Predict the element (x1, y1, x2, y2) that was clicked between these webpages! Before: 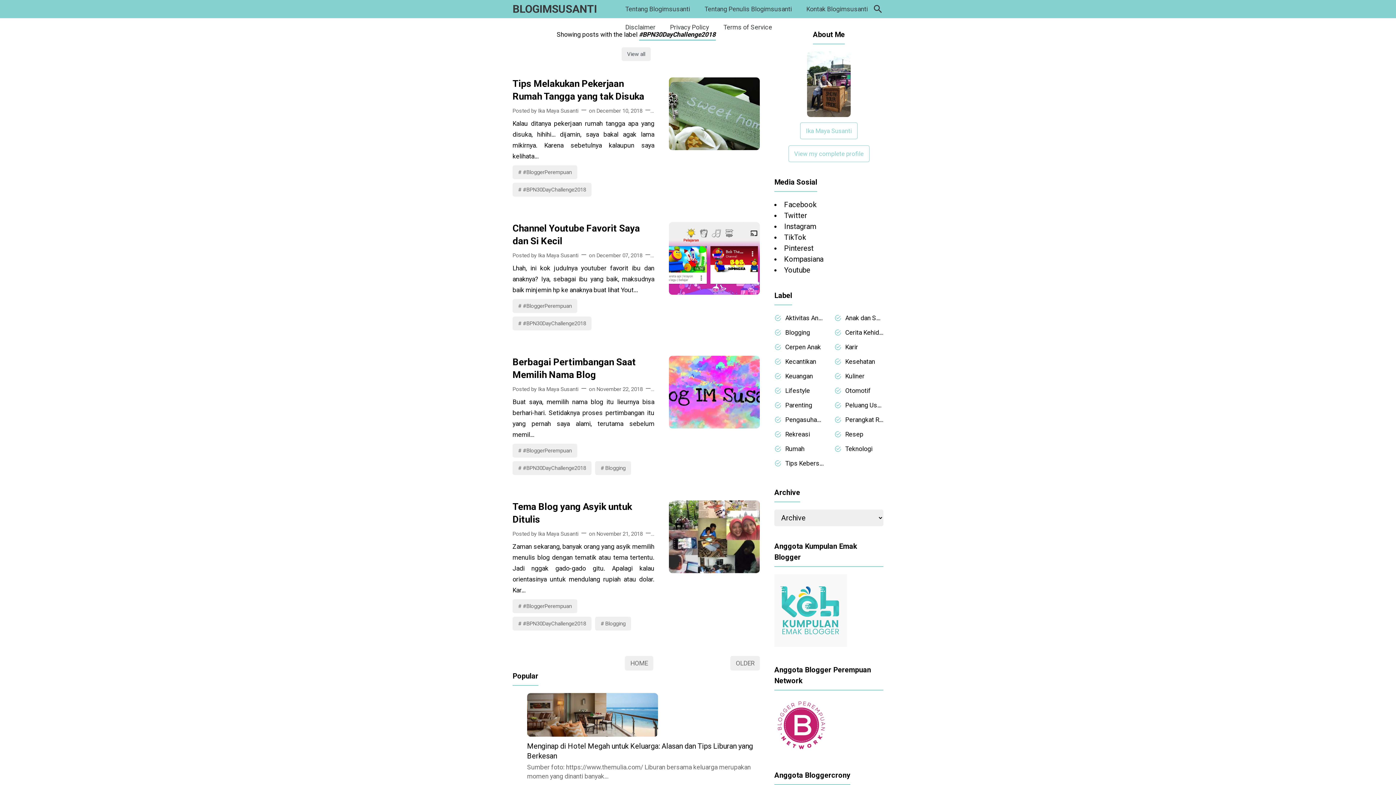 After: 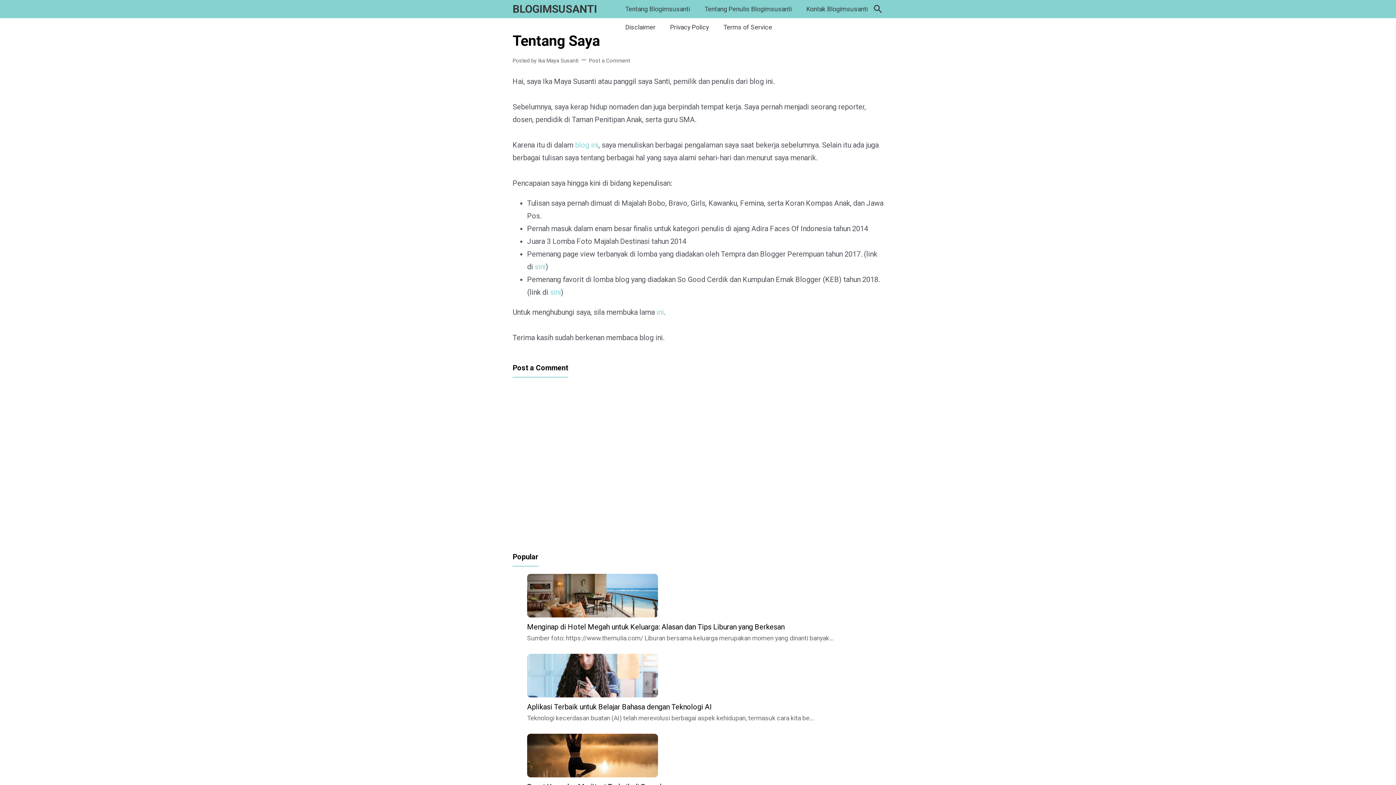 Action: label: Tentang Penulis Blogimsusanti bbox: (698, 0, 798, 18)